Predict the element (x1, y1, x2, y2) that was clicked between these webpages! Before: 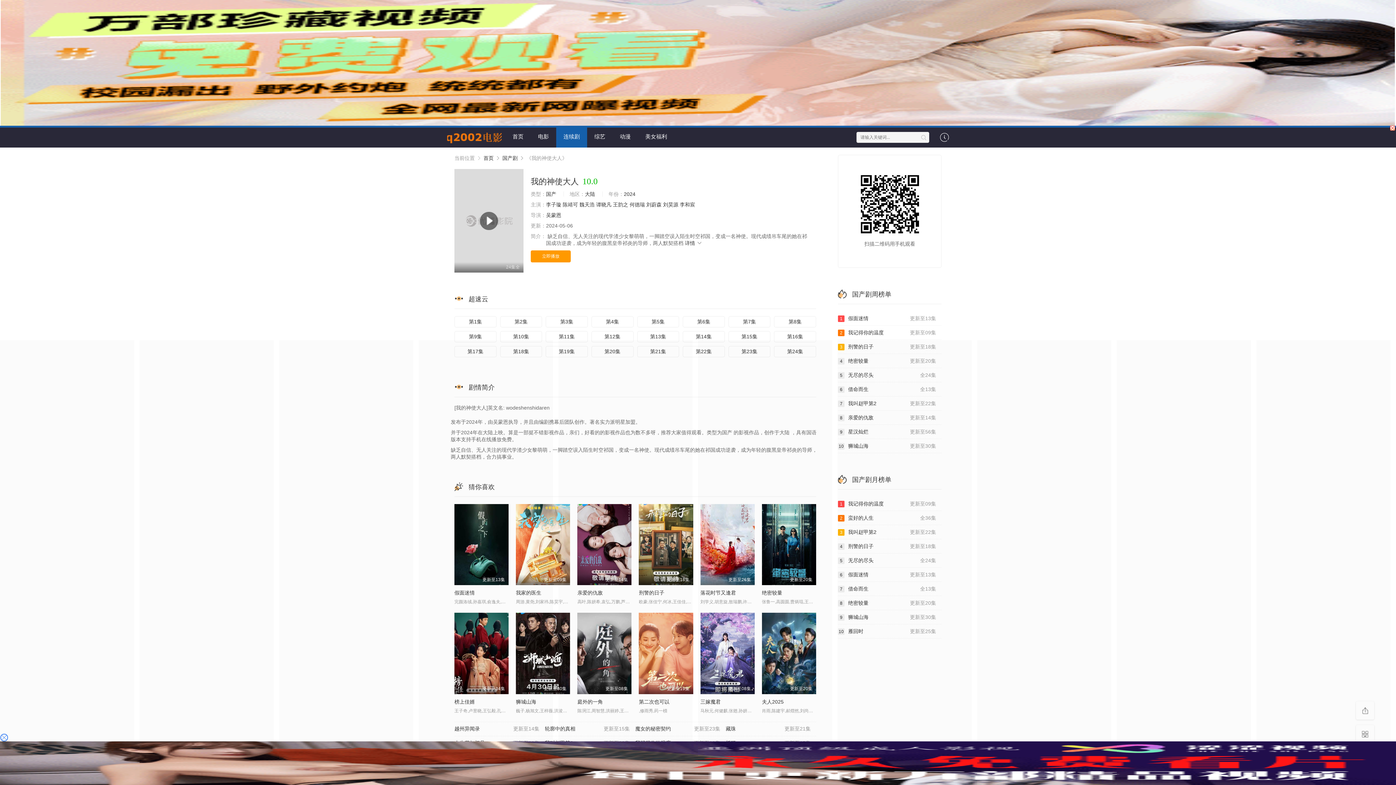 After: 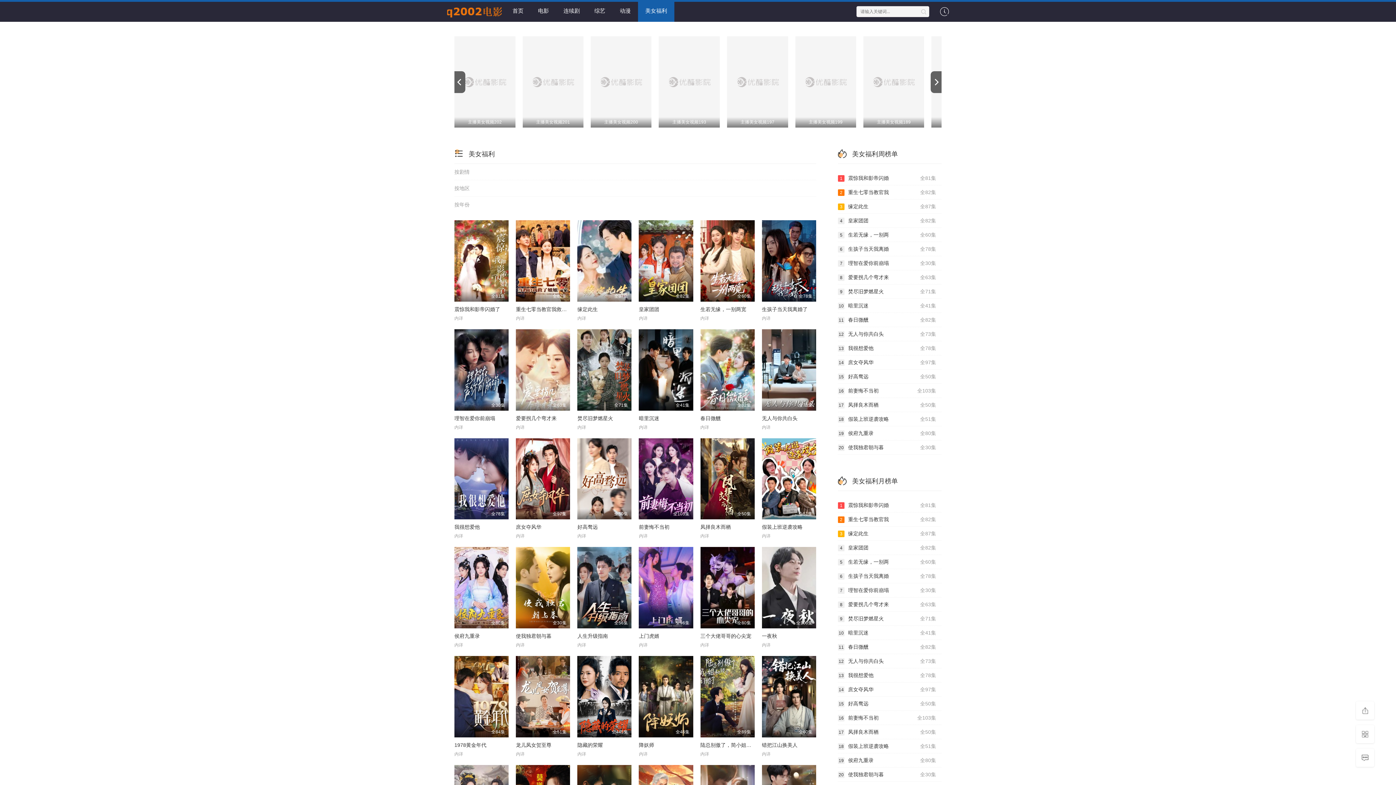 Action: label: 美女福利 bbox: (638, 115, 674, 135)